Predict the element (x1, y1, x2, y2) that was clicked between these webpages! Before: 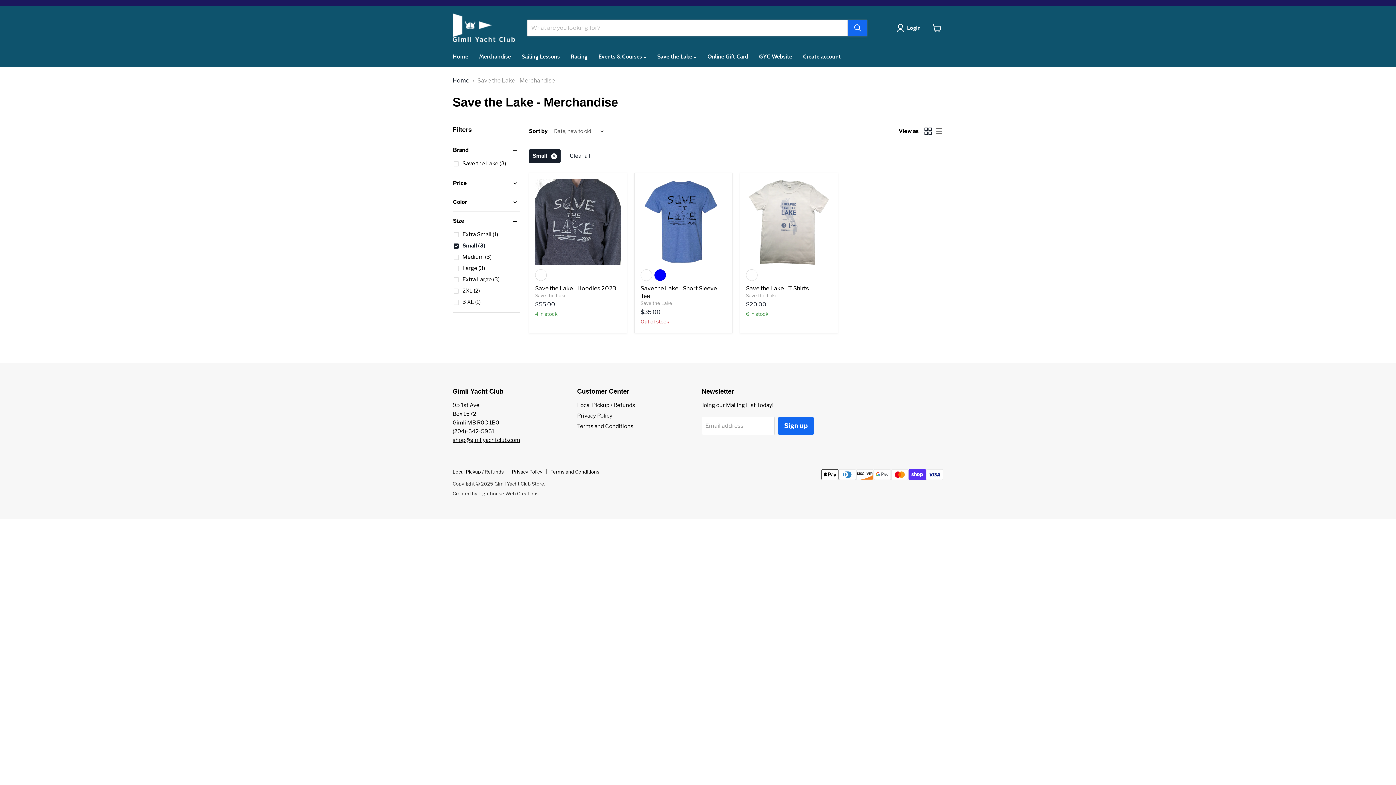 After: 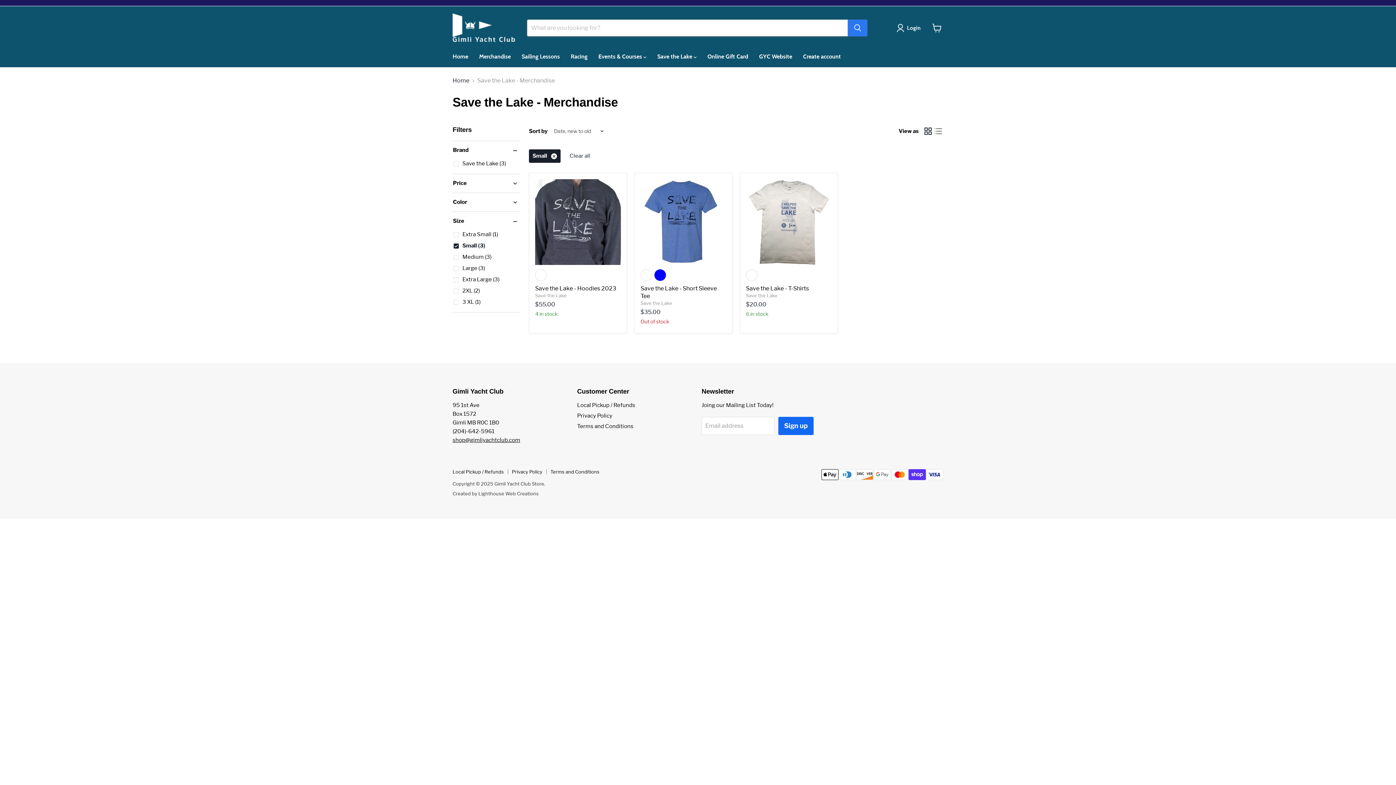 Action: bbox: (848, 19, 867, 36) label: Search